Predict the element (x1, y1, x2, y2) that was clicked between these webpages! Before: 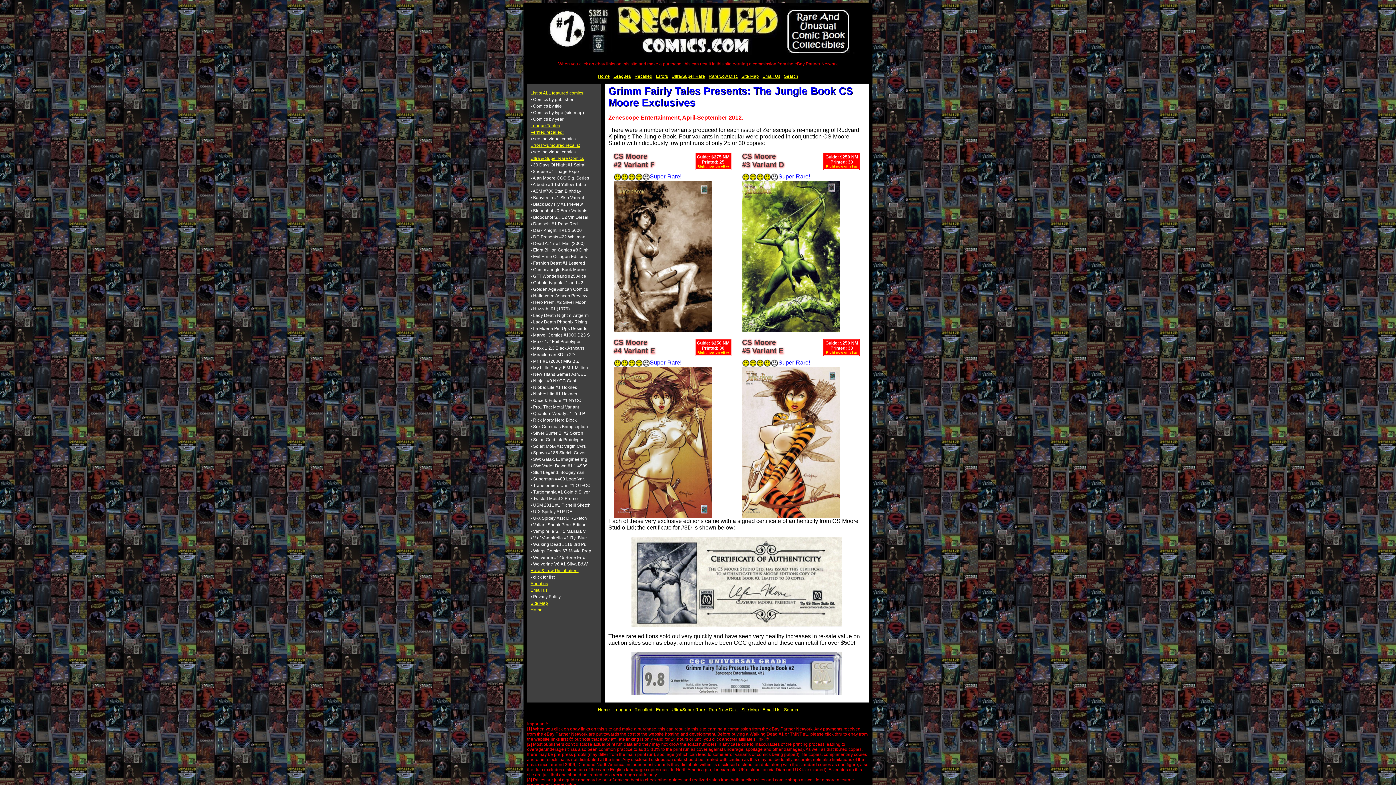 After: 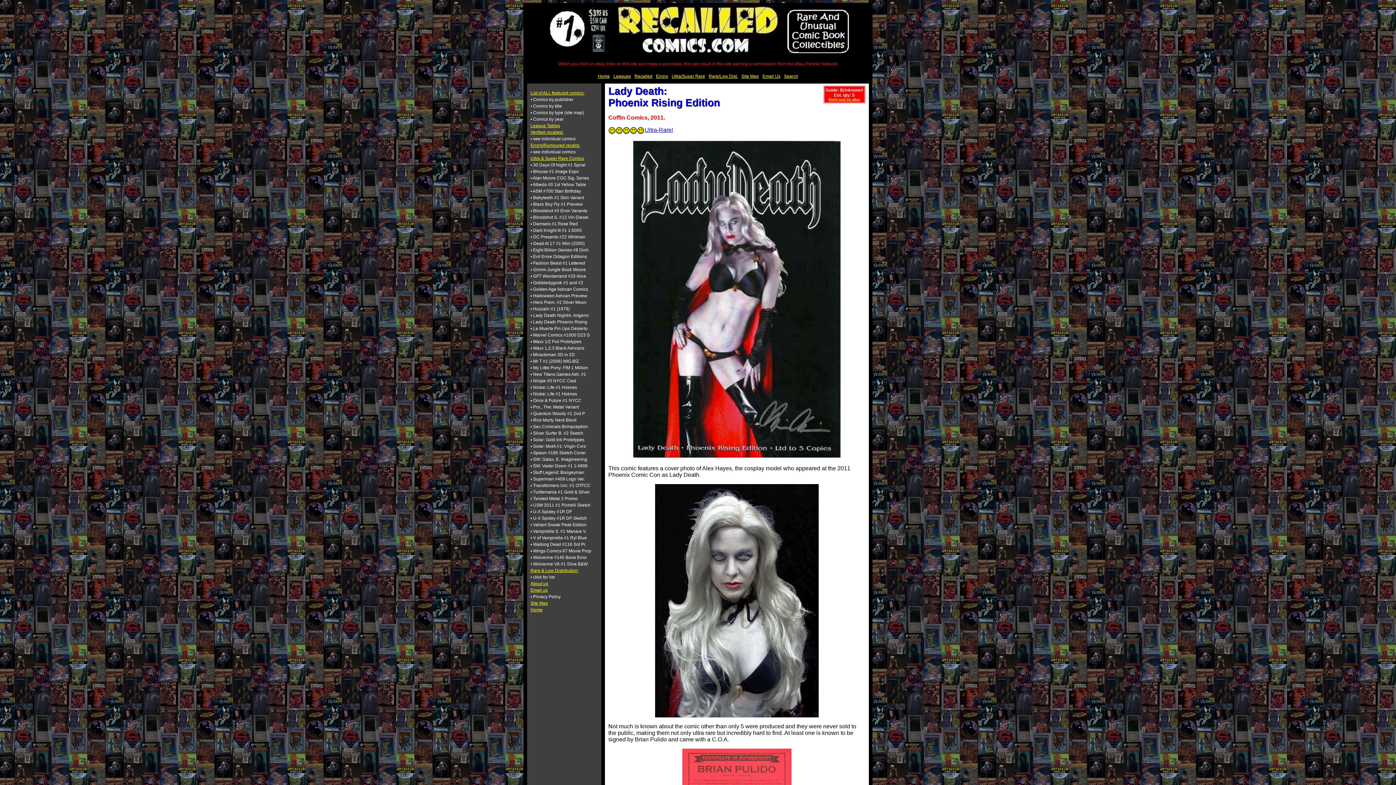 Action: label: ▪ Lady Death Phoenix Rising bbox: (530, 318, 598, 324)